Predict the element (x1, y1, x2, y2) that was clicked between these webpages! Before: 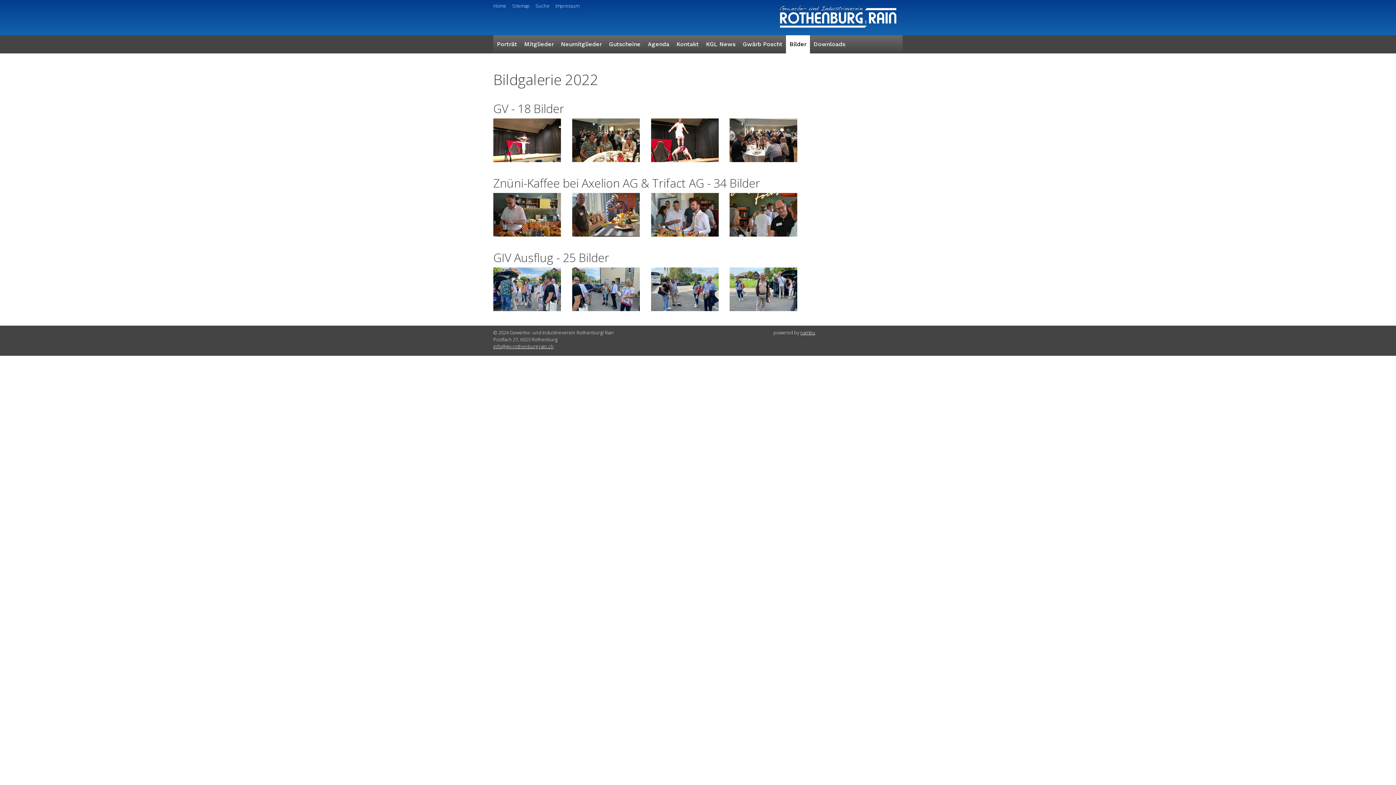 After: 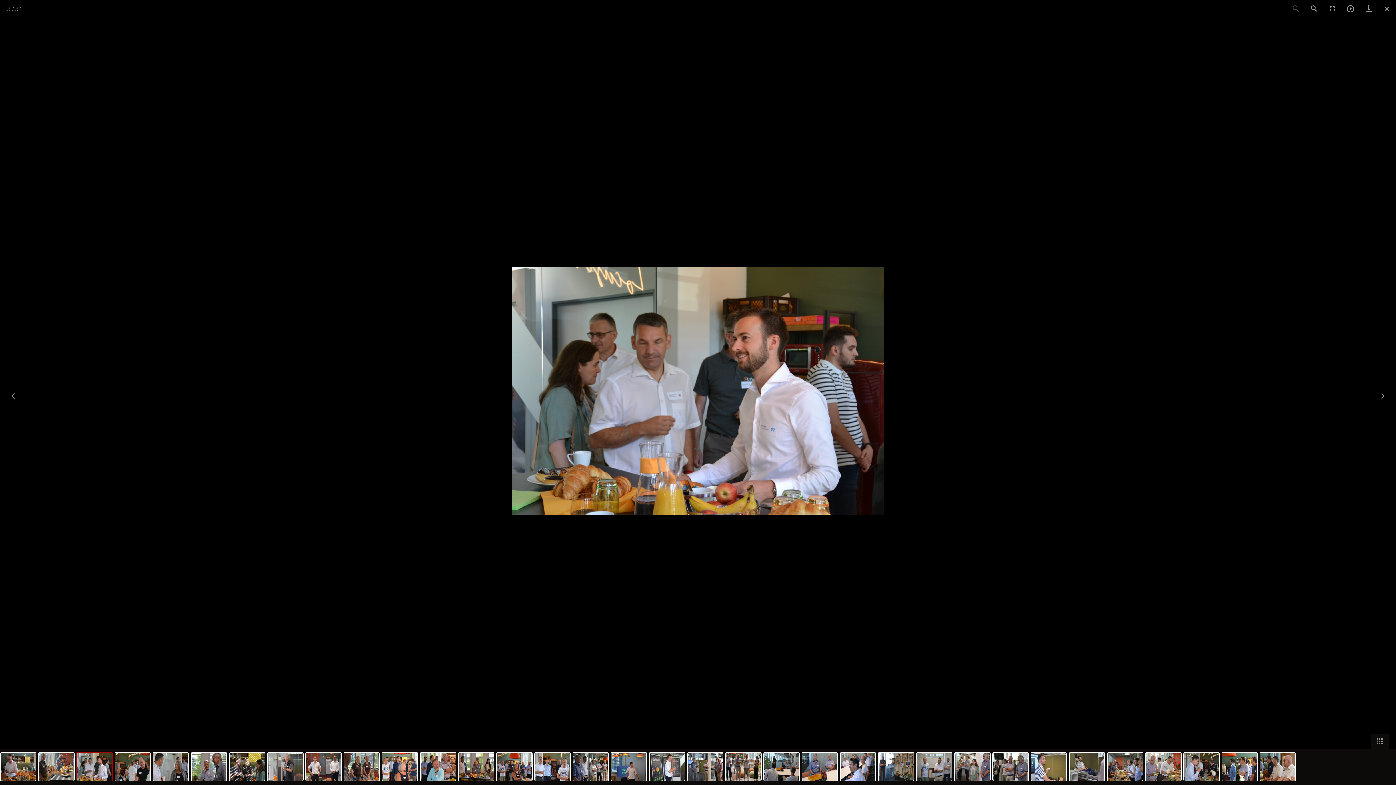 Action: bbox: (651, 210, 718, 218)